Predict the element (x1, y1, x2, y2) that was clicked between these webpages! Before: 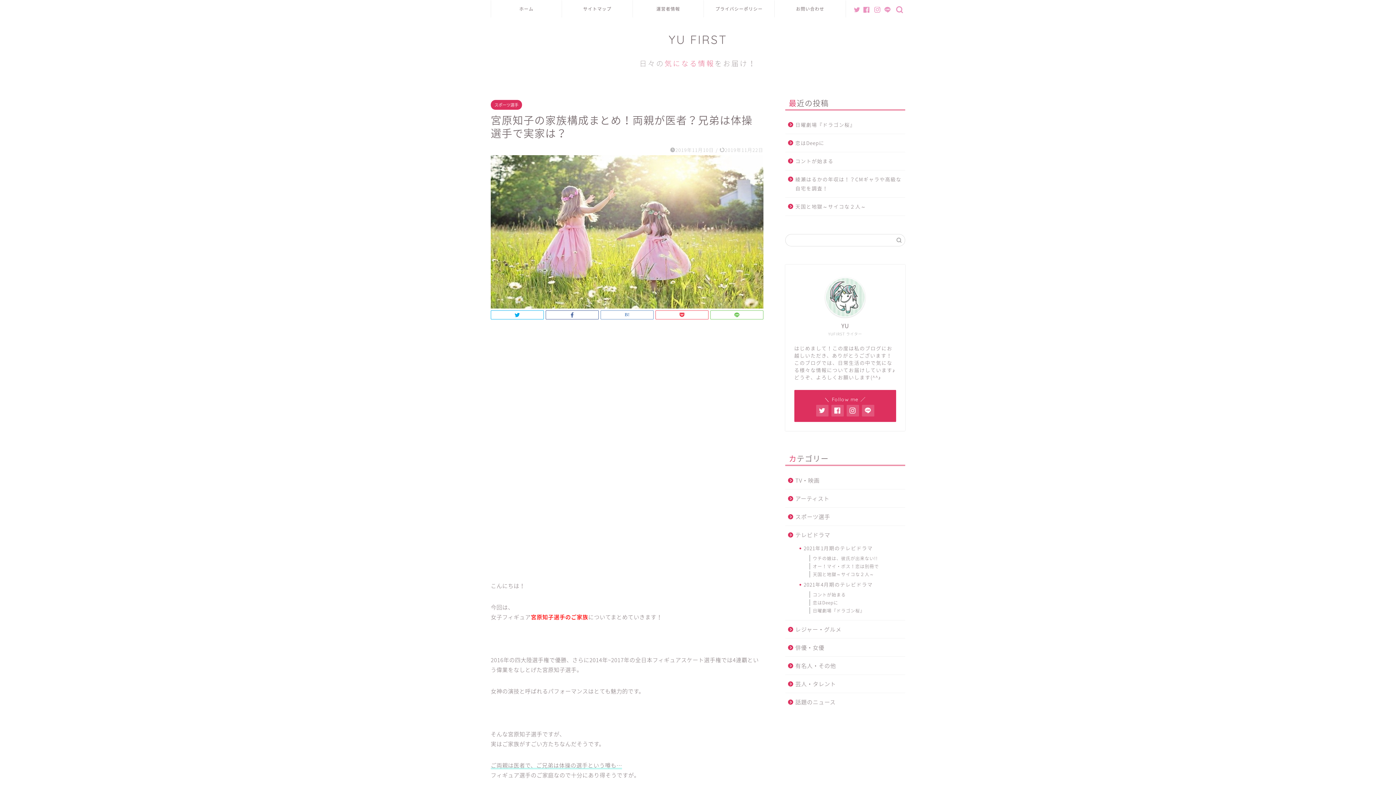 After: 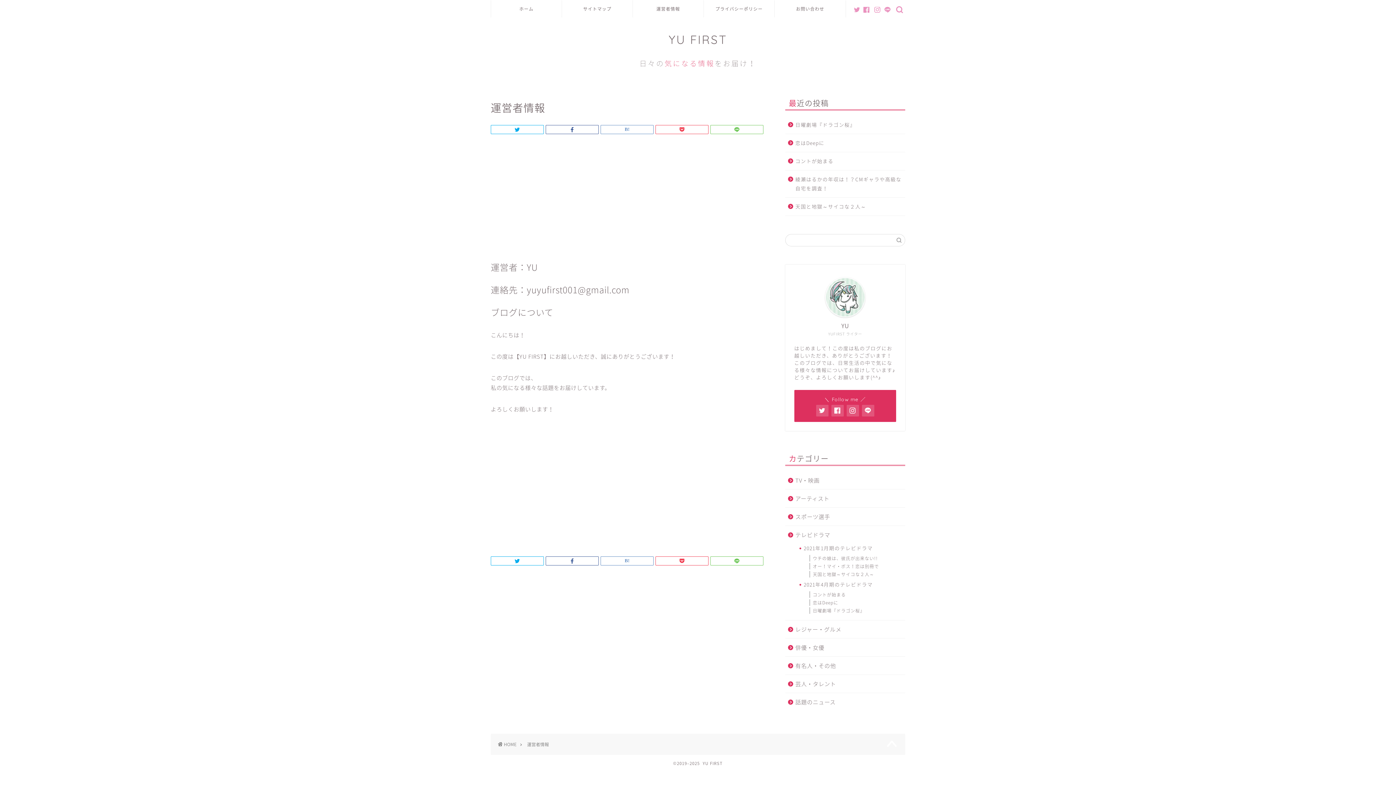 Action: bbox: (825, 277, 865, 317)